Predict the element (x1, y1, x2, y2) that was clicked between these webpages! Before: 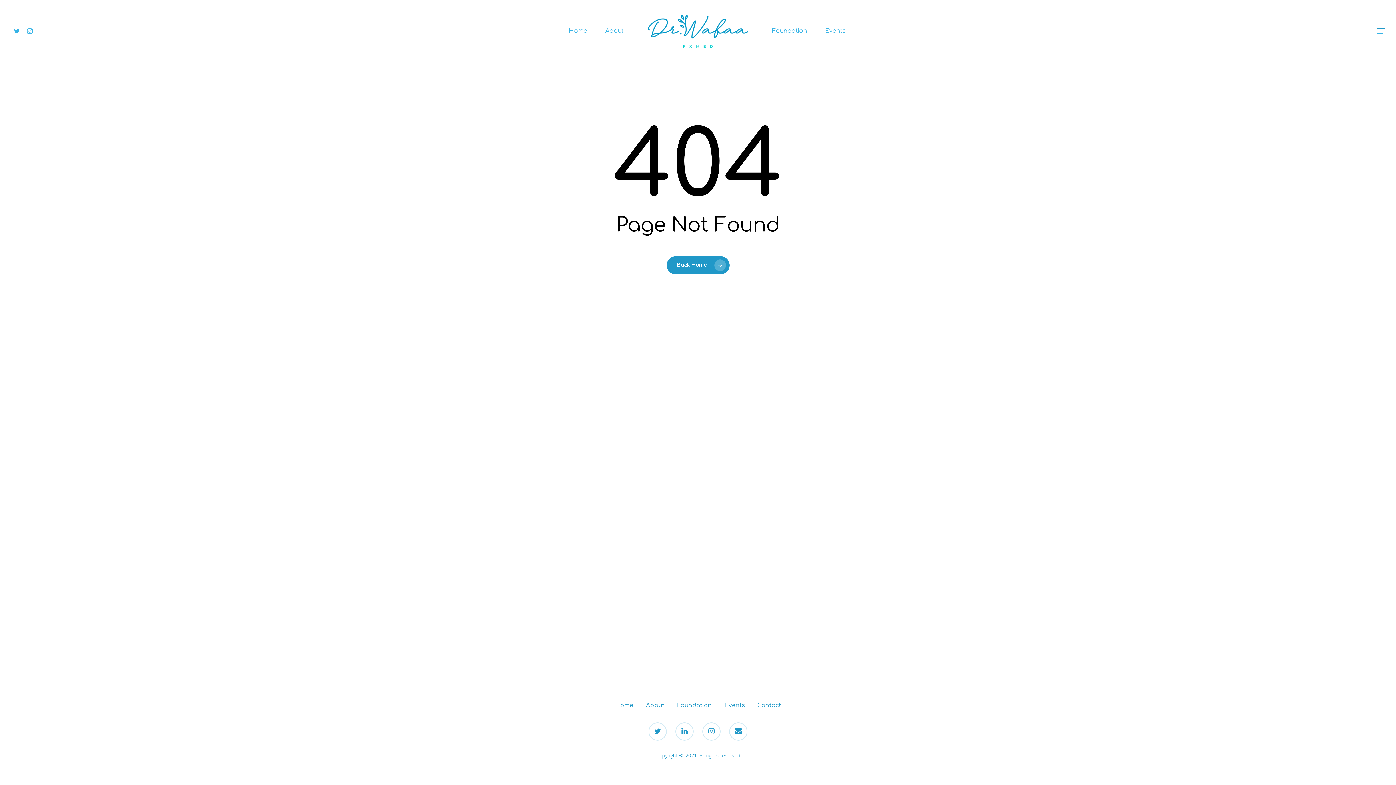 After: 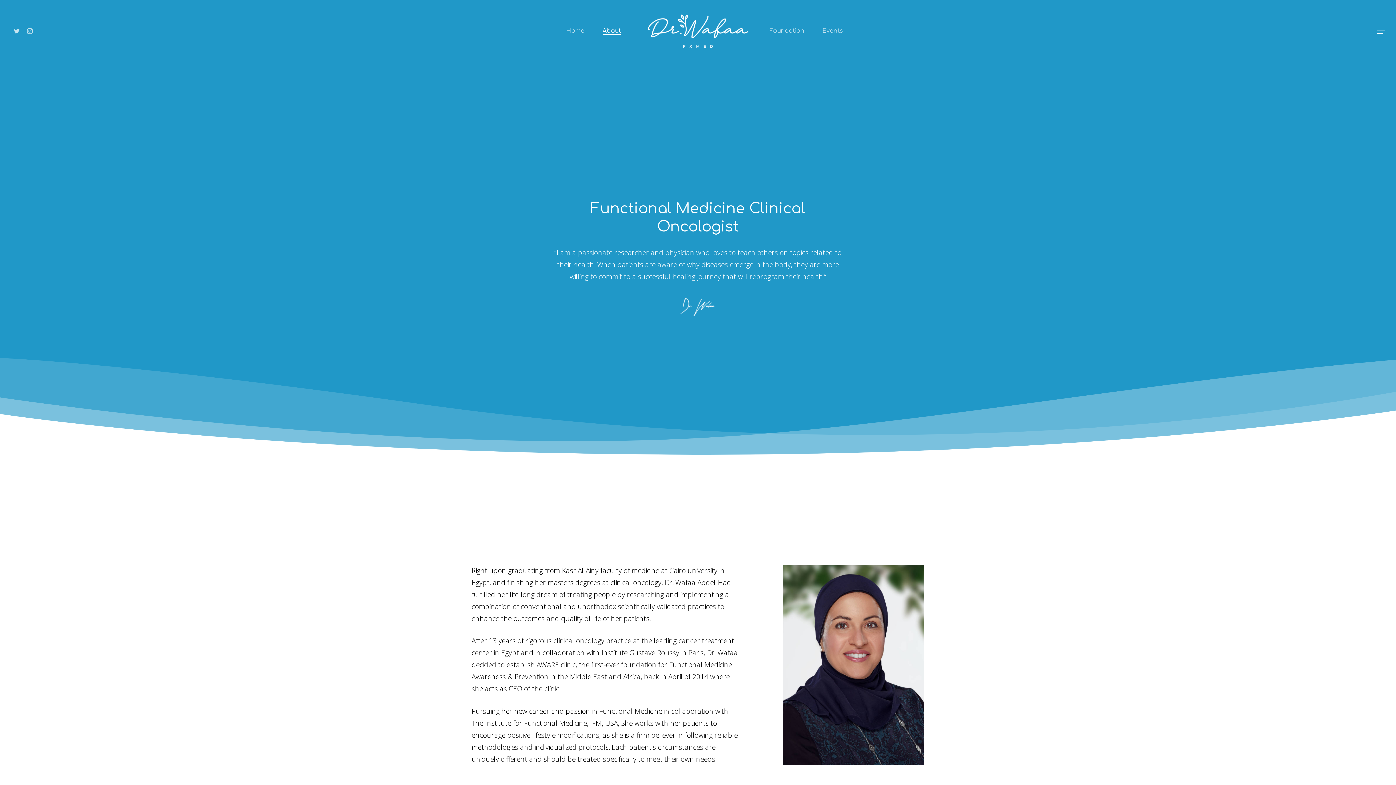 Action: bbox: (646, 702, 664, 709) label: About